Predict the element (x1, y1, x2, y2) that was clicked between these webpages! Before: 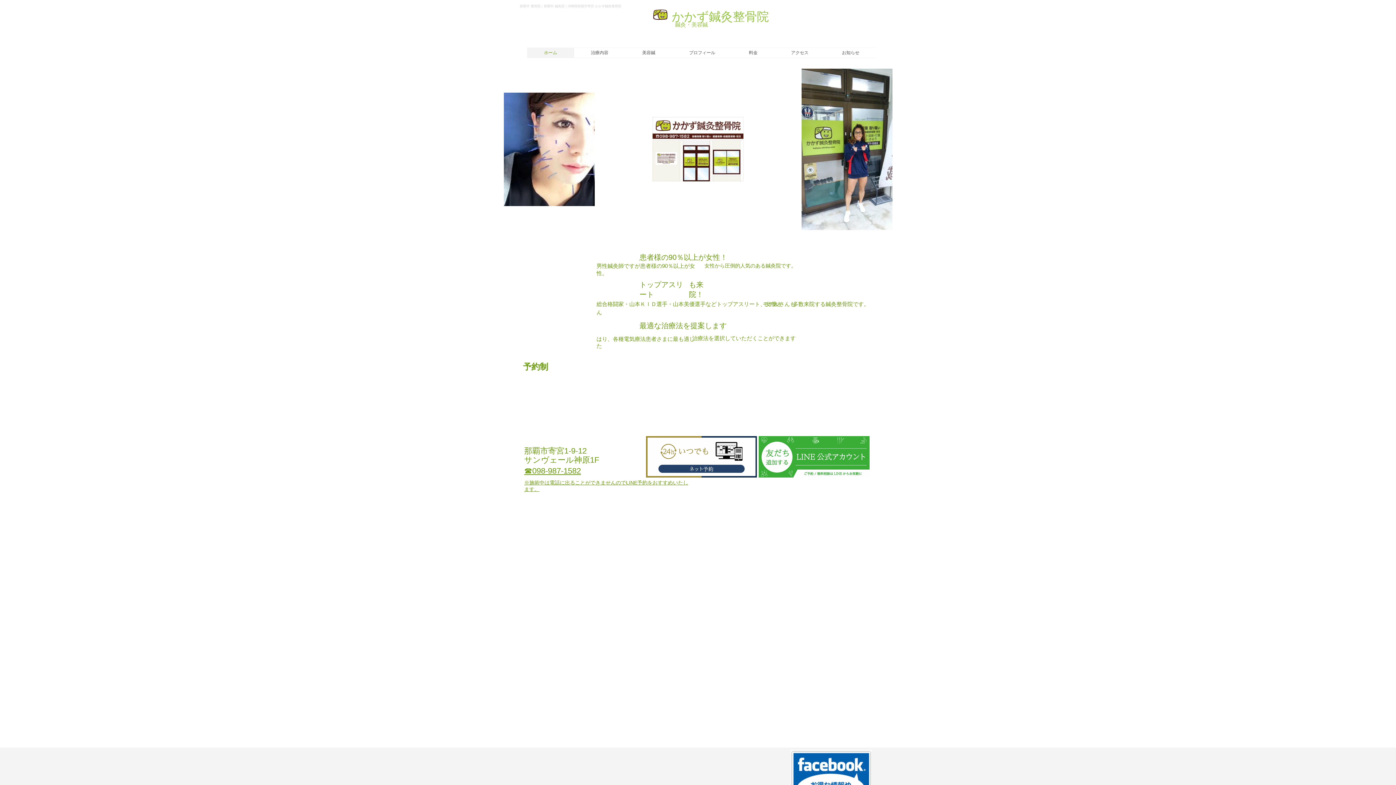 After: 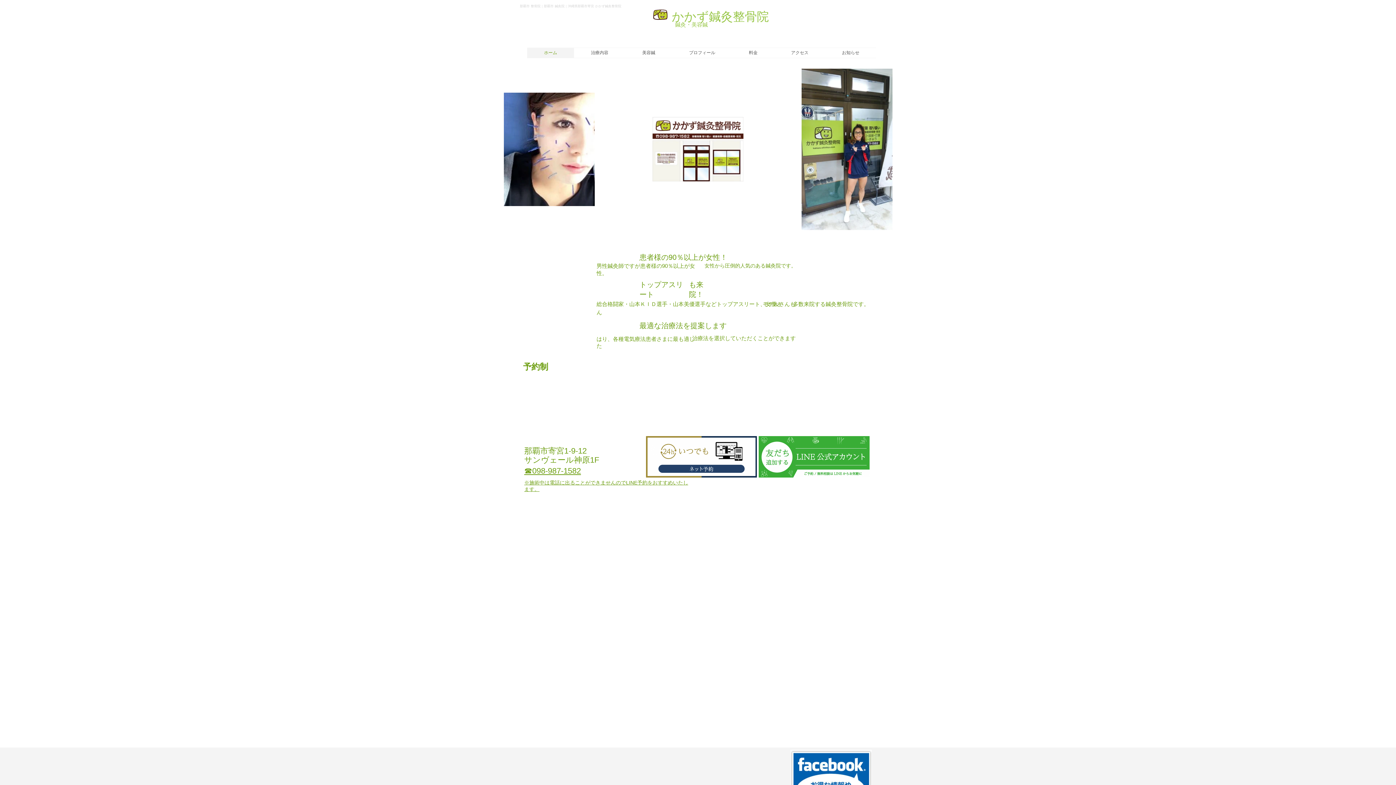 Action: bbox: (527, 48, 574, 57) label: ホーム